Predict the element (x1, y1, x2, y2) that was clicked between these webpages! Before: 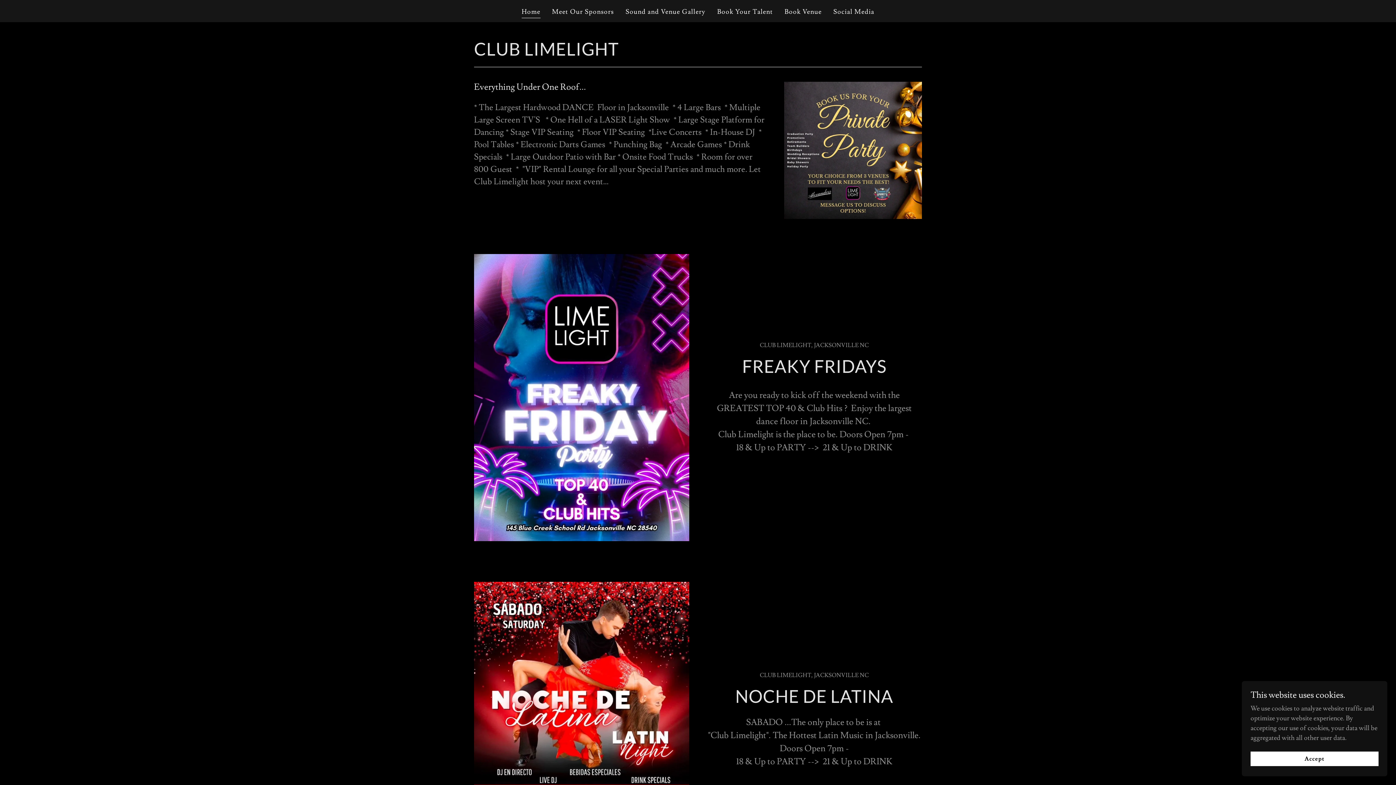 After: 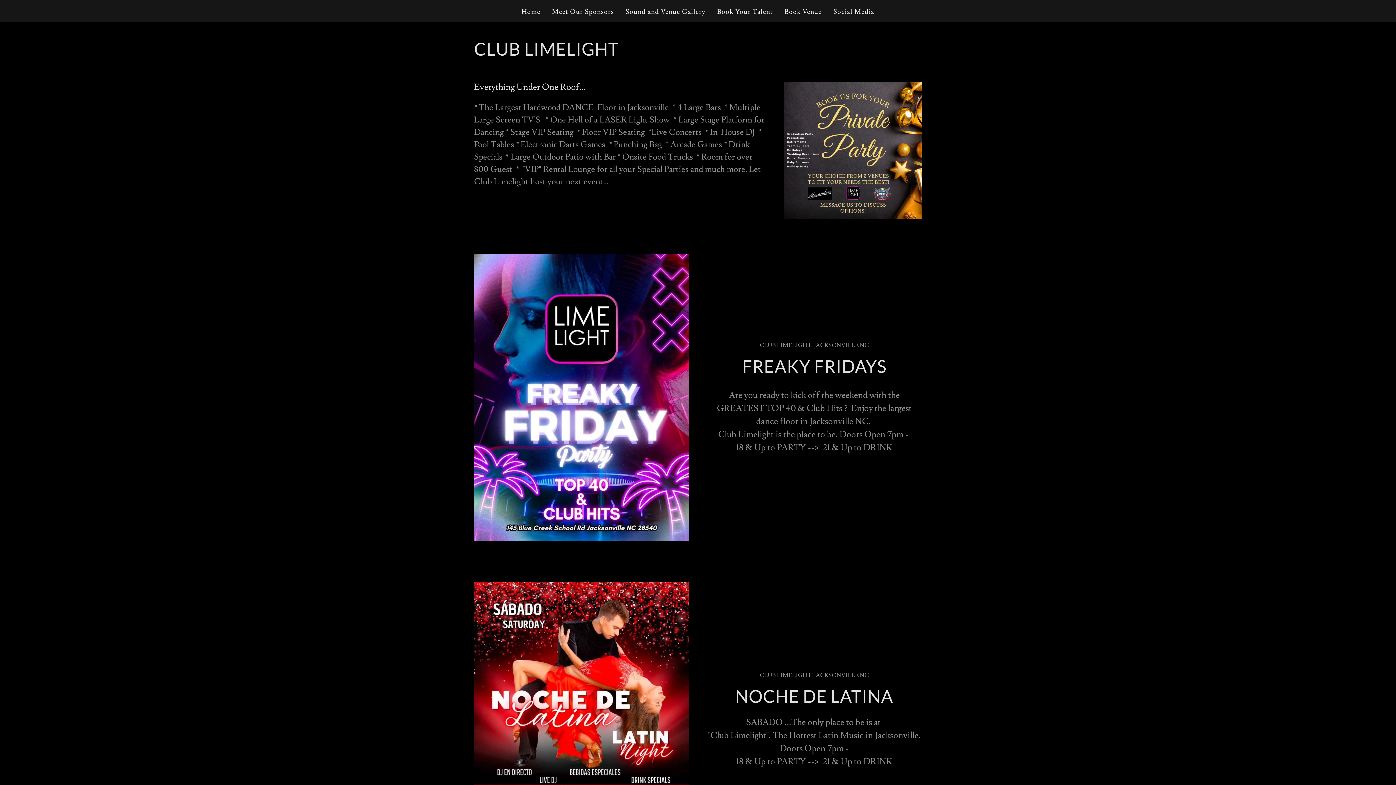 Action: label: Accept bbox: (1250, 752, 1378, 766)